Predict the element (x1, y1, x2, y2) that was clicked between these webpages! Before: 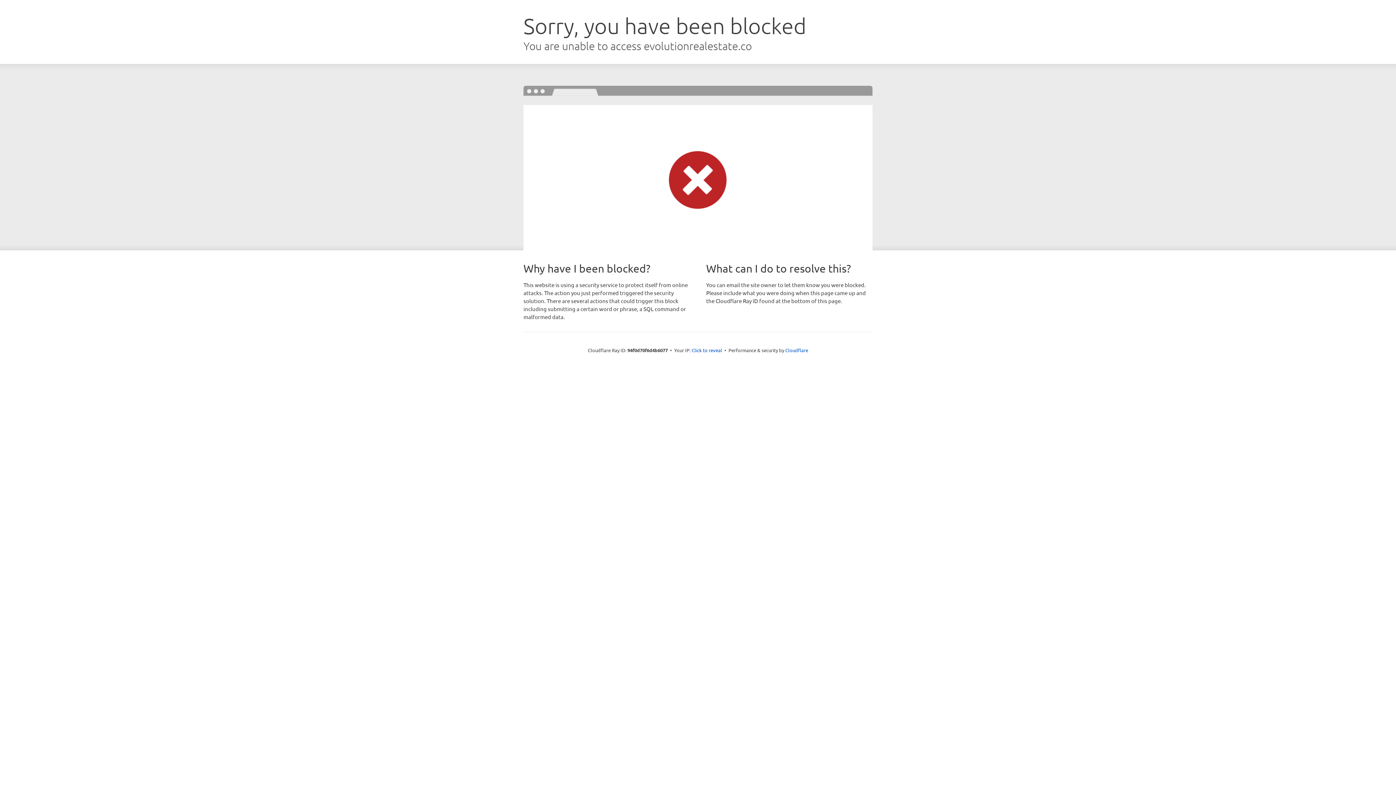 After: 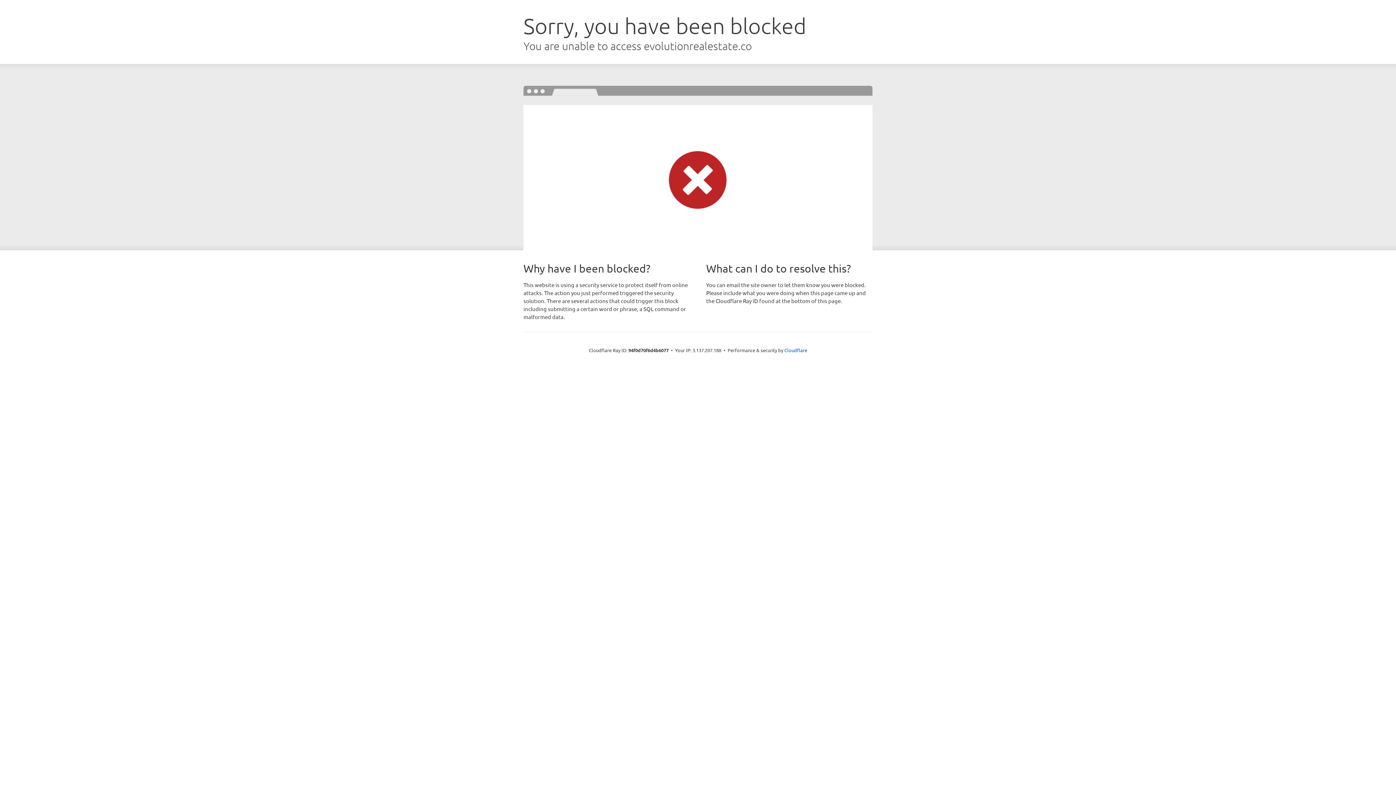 Action: bbox: (691, 346, 722, 353) label: Click to reveal